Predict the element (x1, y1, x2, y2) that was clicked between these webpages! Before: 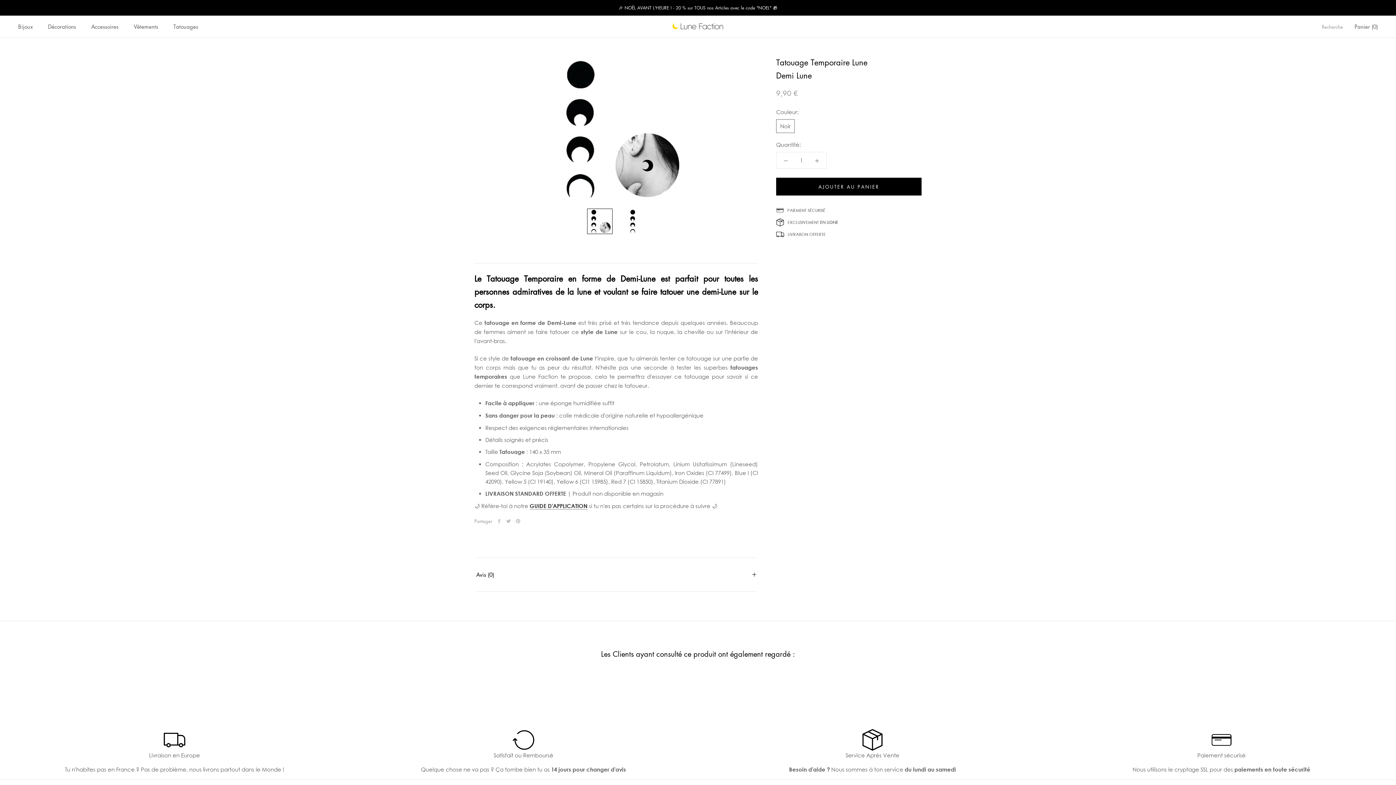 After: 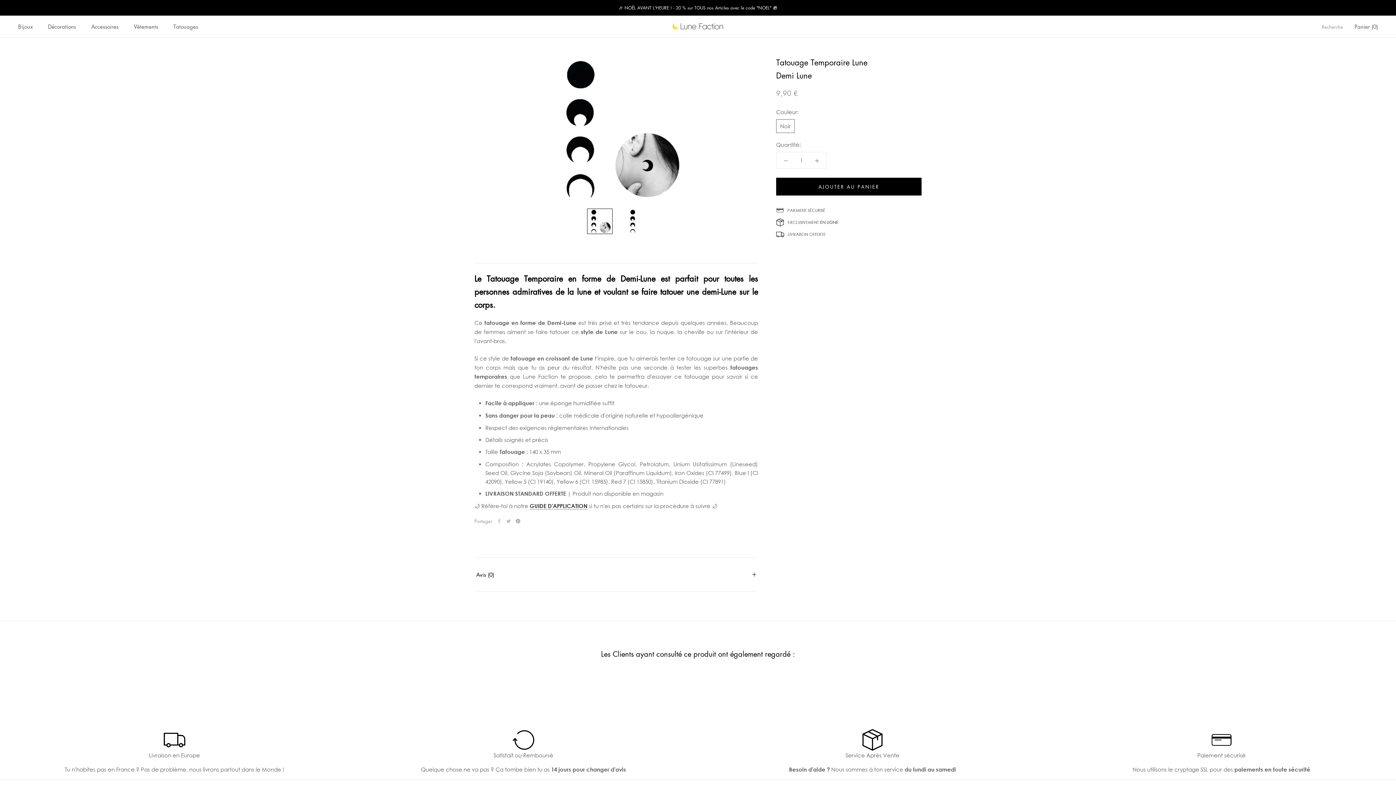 Action: label: Pinterest bbox: (516, 519, 520, 523)